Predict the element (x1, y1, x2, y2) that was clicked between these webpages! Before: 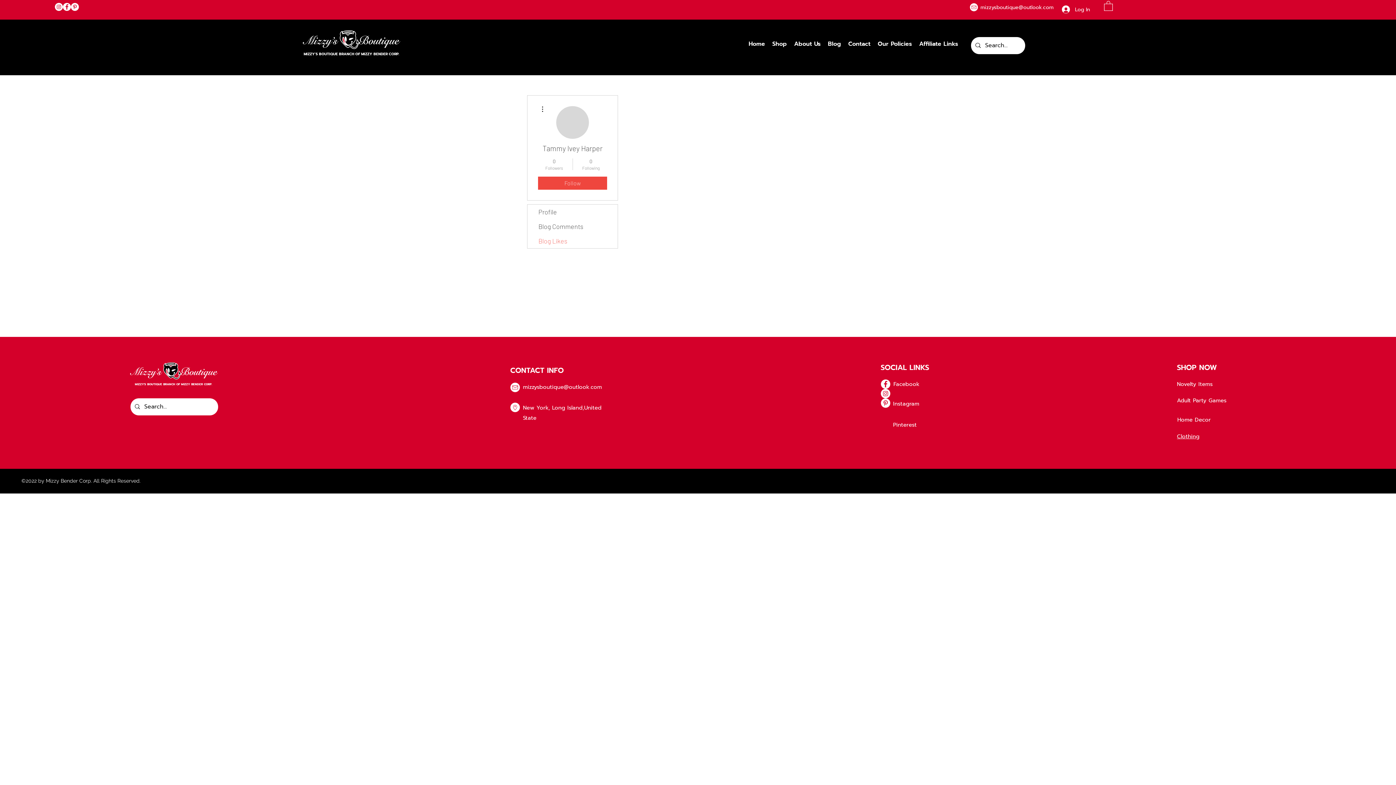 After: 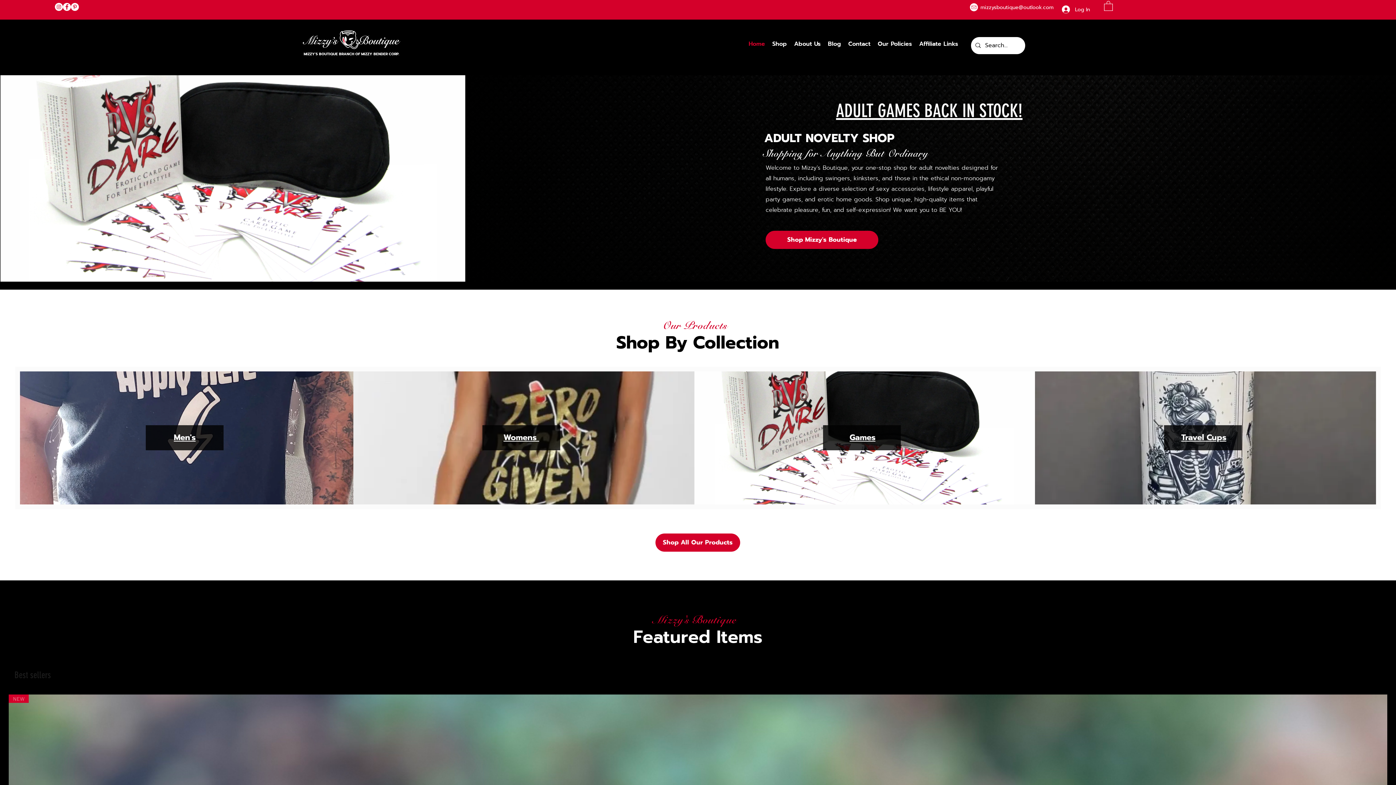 Action: label: MIZZY'S BOUTIQUE BRANCH OF MIZZY BENDER CORP. bbox: (134, 382, 212, 386)